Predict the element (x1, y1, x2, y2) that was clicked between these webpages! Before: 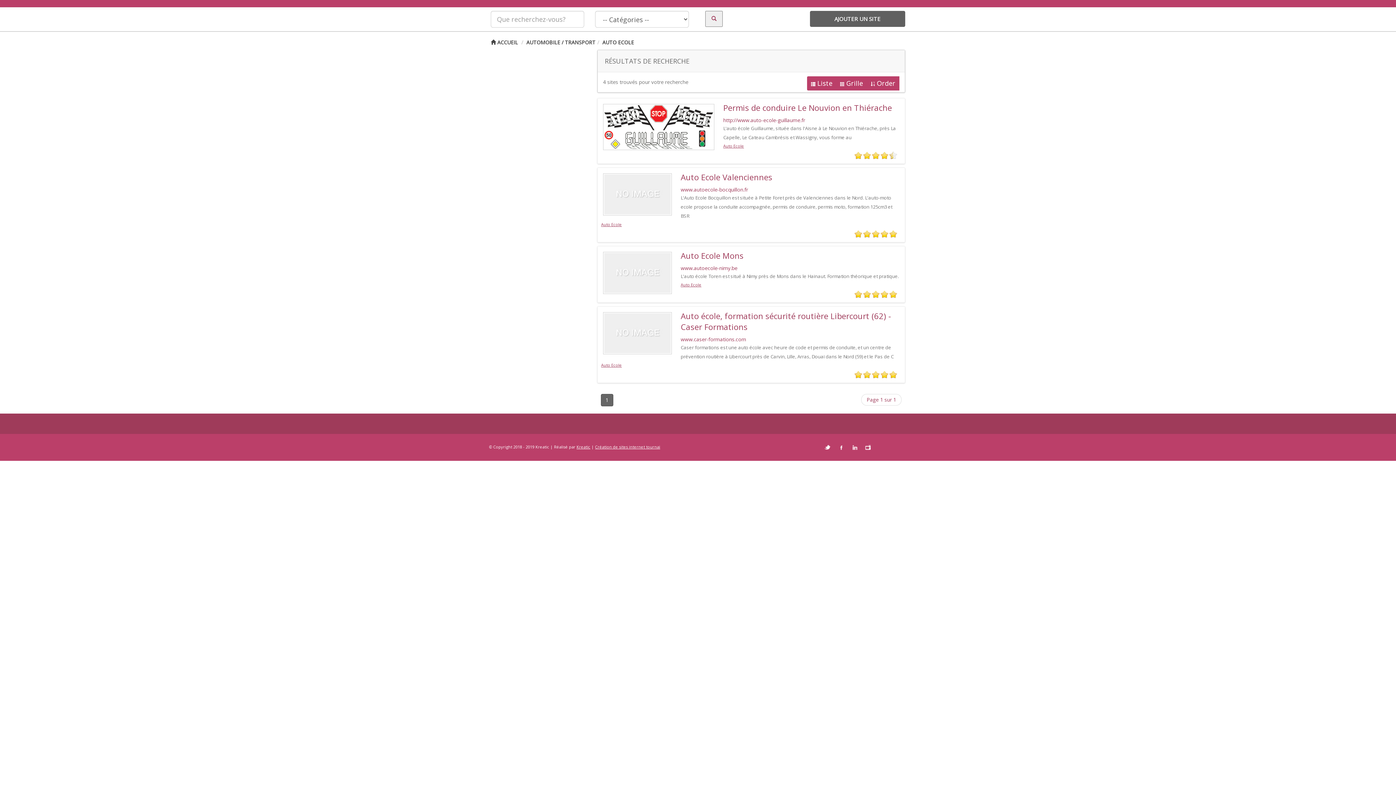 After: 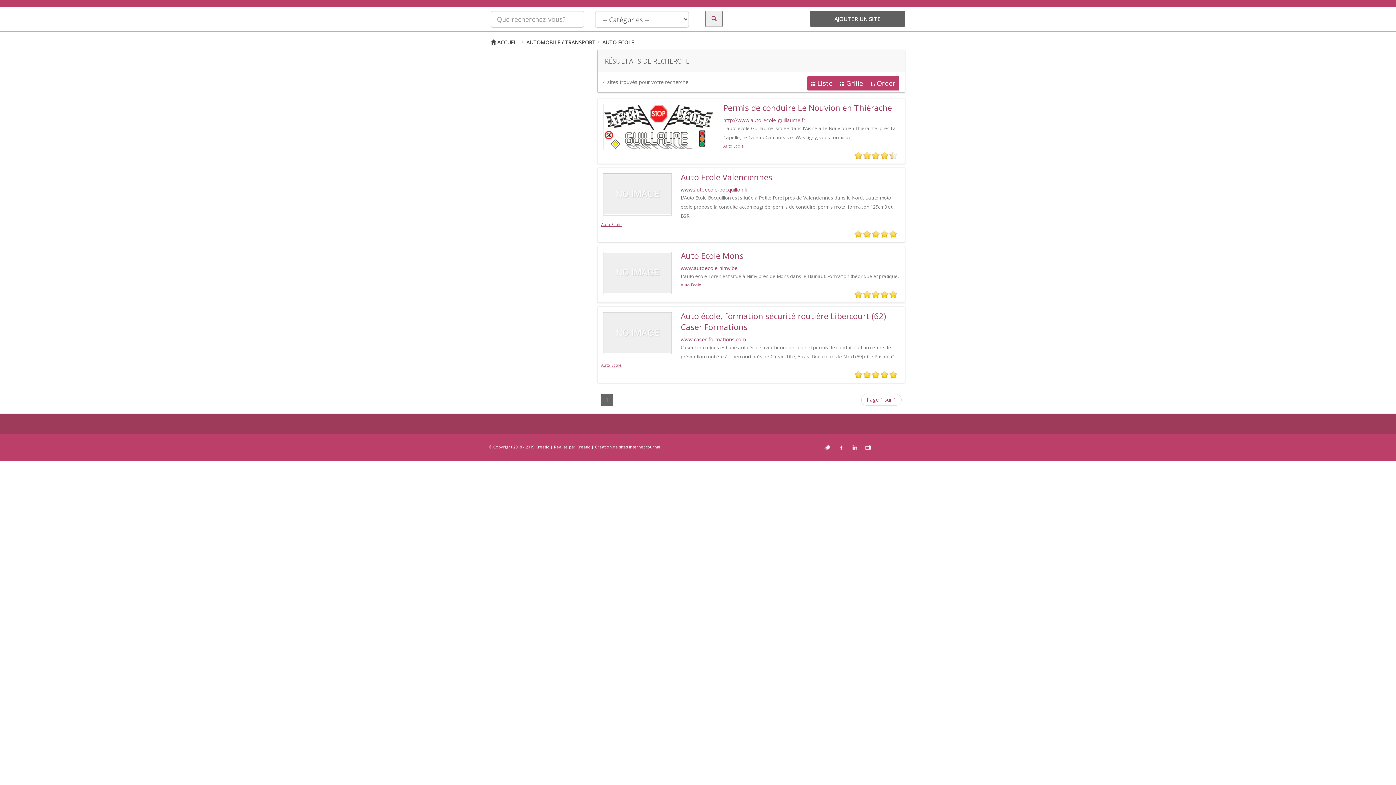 Action: bbox: (723, 143, 744, 148) label: Auto Ecole